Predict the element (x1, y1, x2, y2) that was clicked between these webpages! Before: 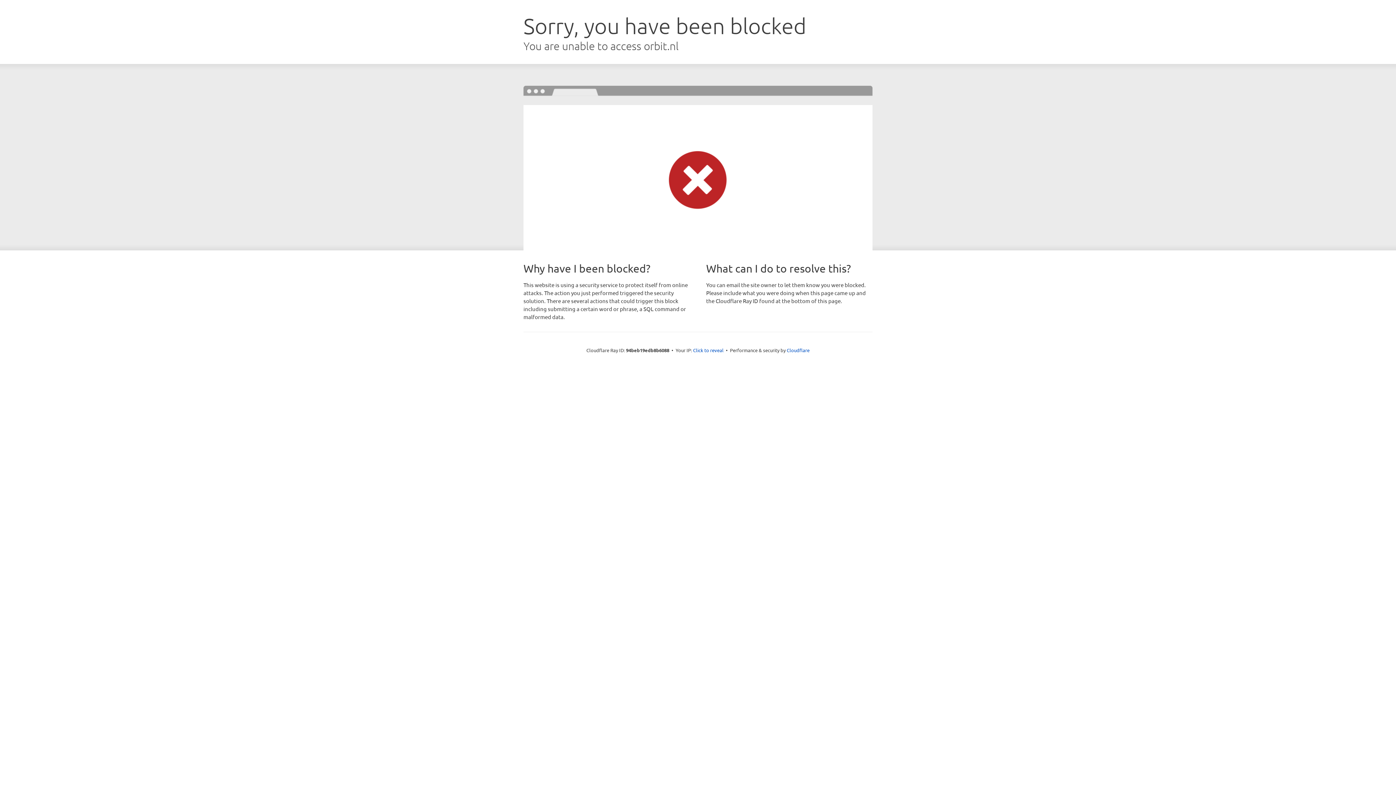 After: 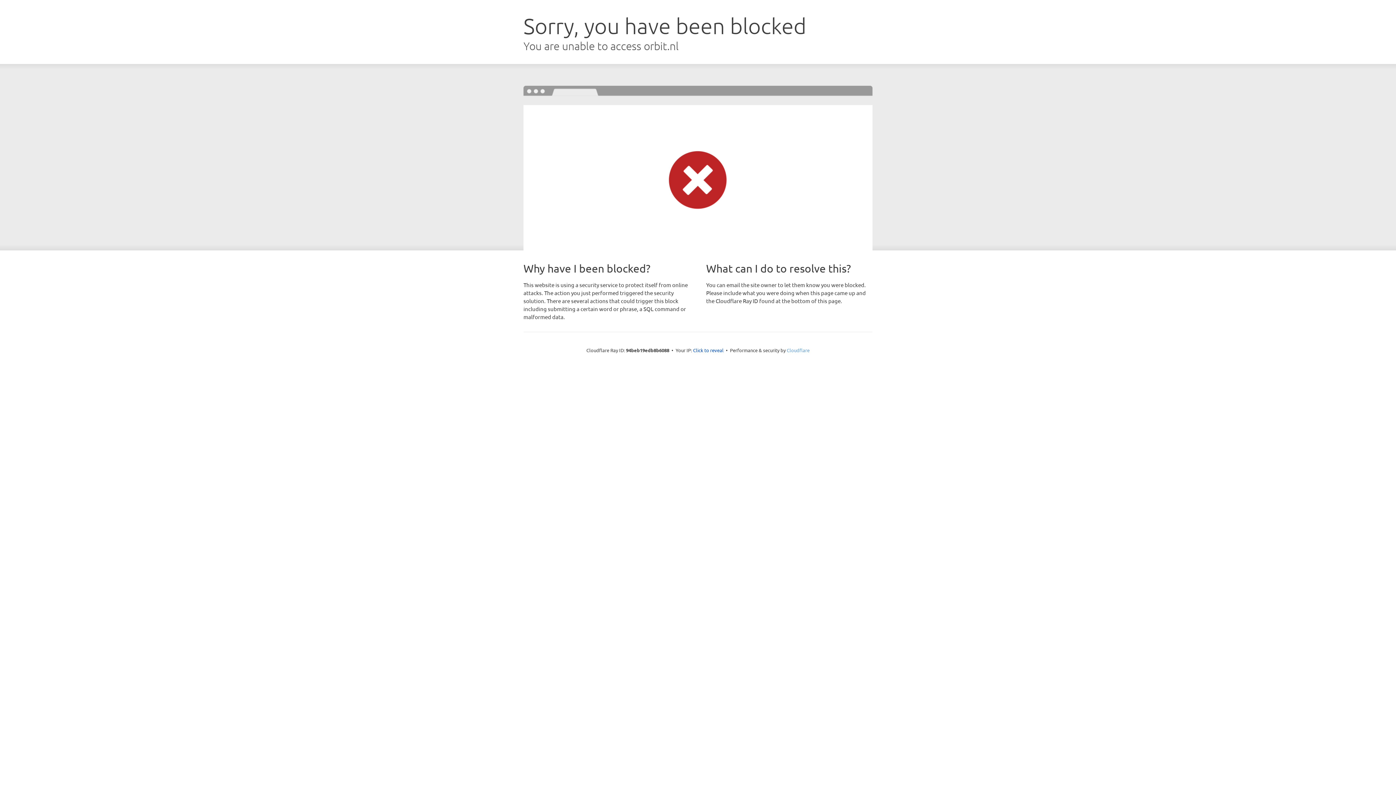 Action: label: Cloudflare bbox: (786, 347, 809, 353)